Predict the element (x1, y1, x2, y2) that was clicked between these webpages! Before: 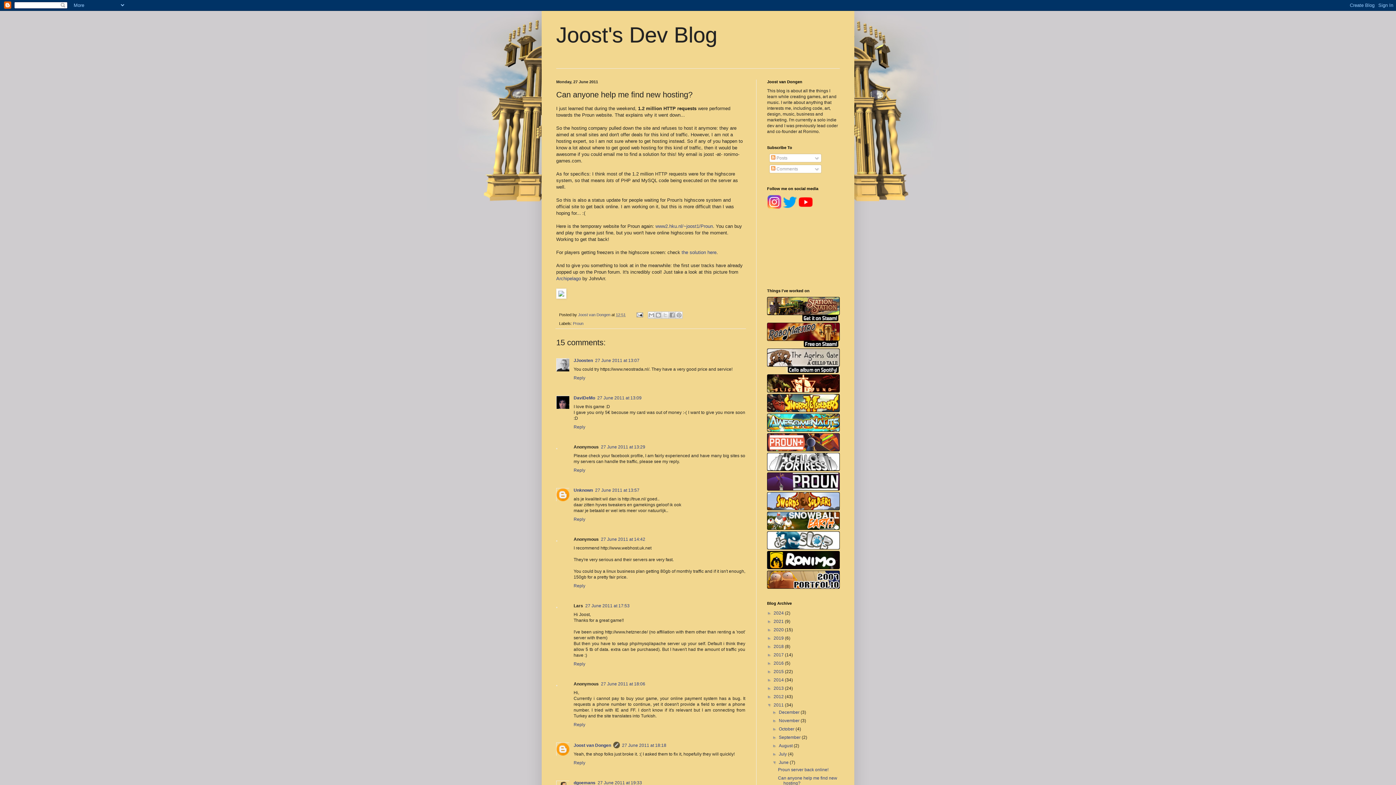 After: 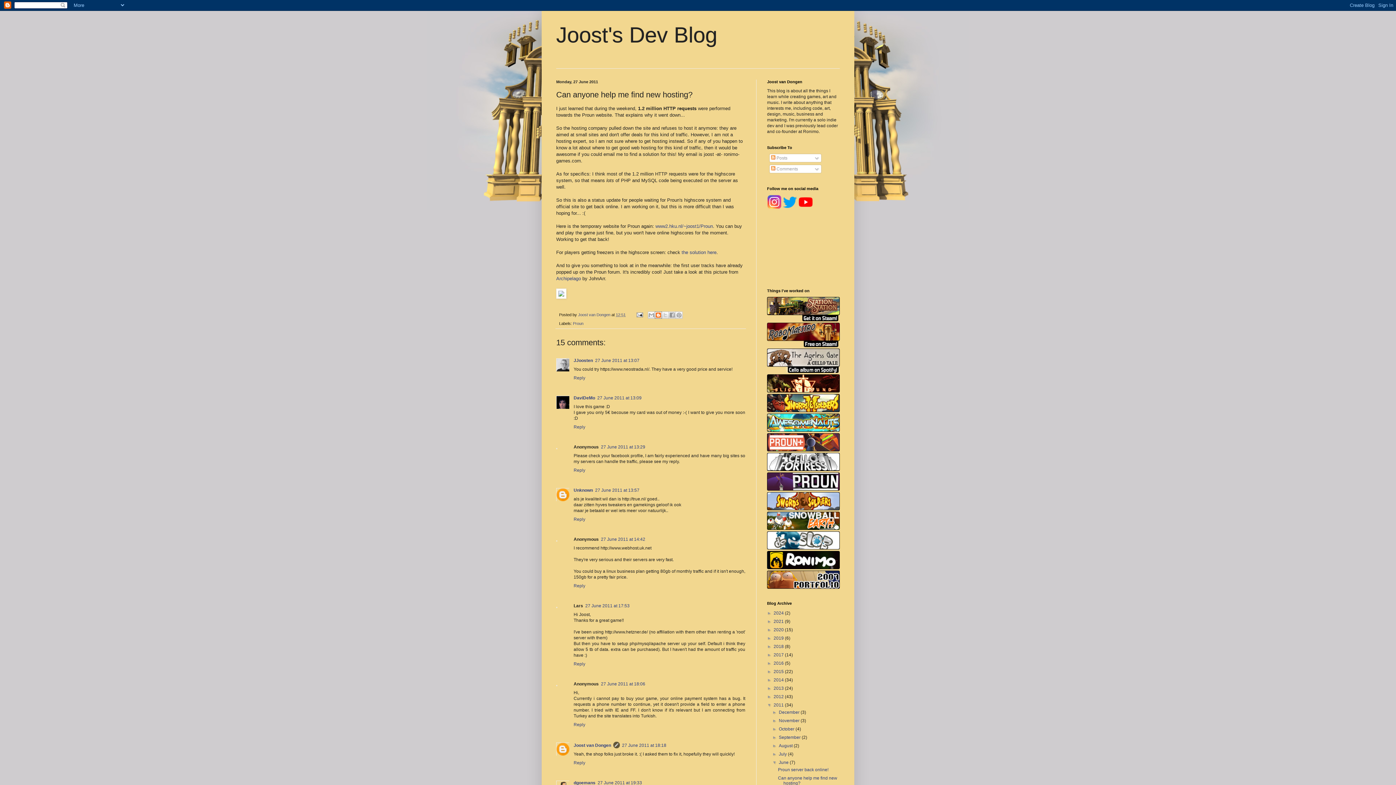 Action: label: BlogThis! bbox: (654, 311, 662, 318)